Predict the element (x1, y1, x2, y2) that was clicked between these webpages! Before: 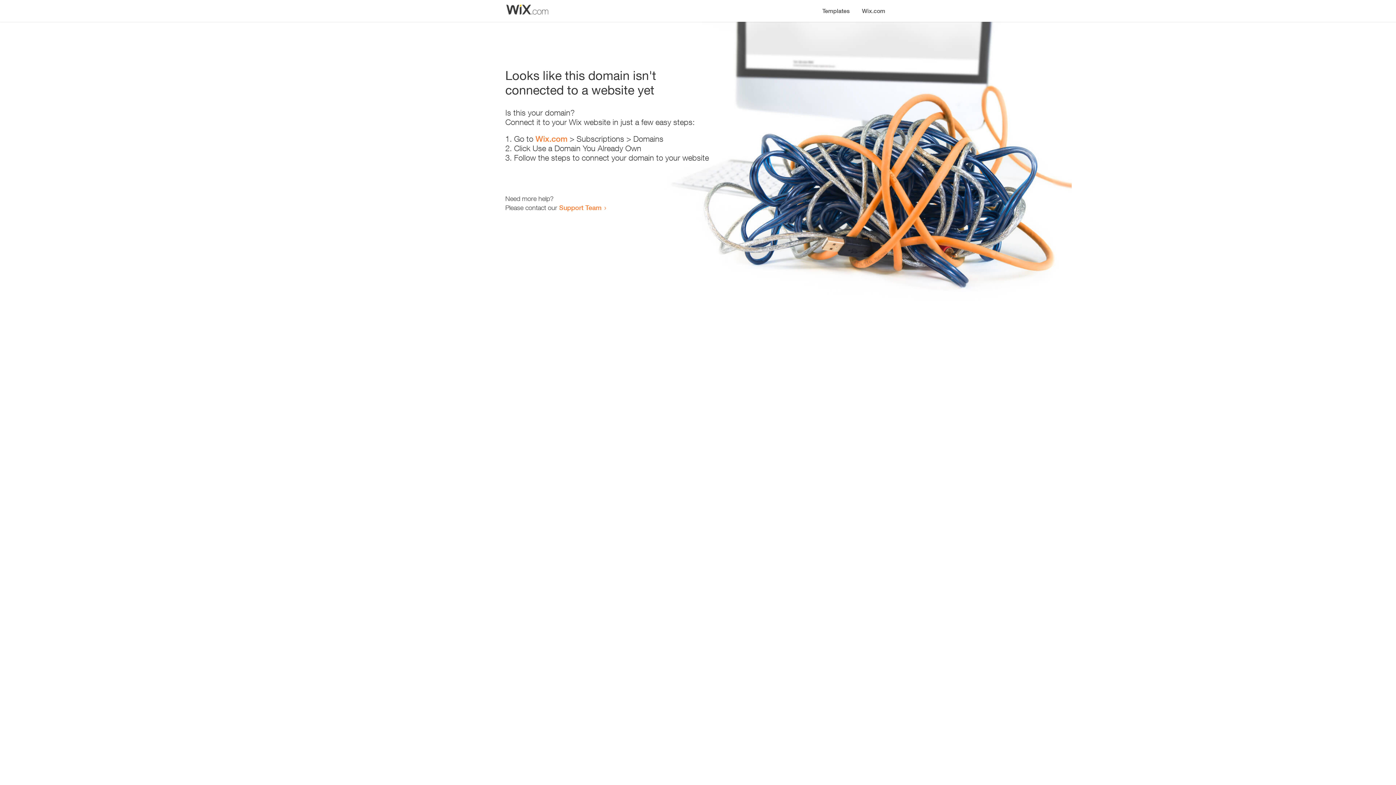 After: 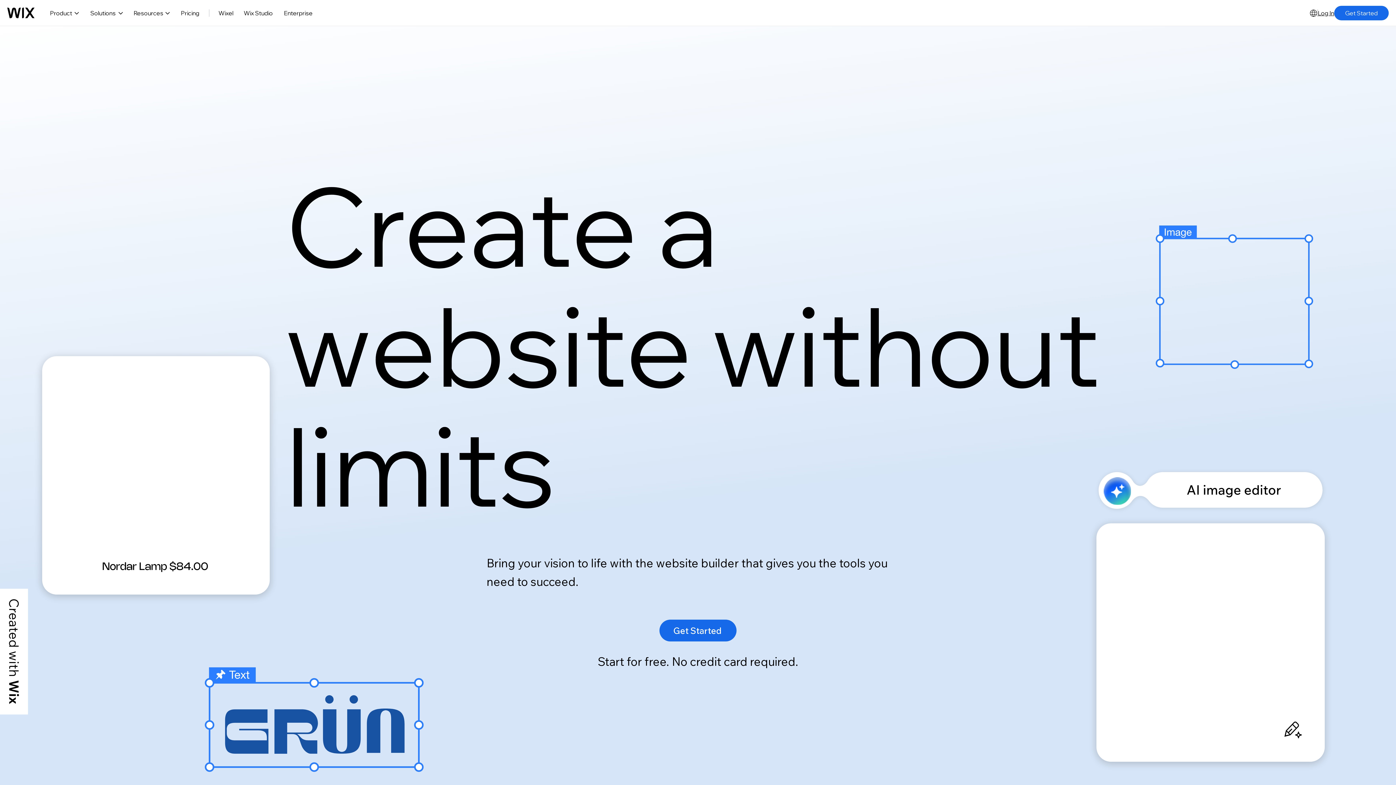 Action: bbox: (535, 134, 567, 143) label: Wix.com